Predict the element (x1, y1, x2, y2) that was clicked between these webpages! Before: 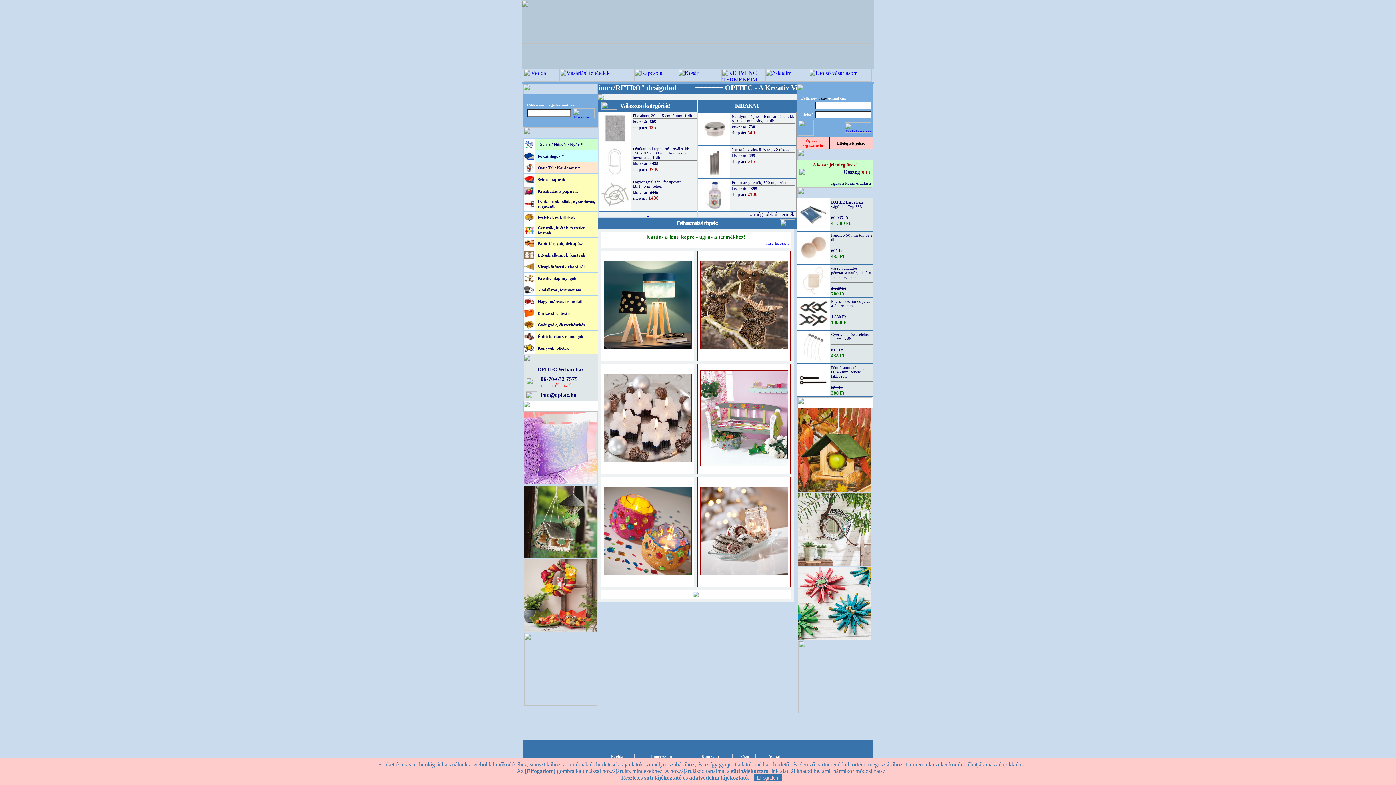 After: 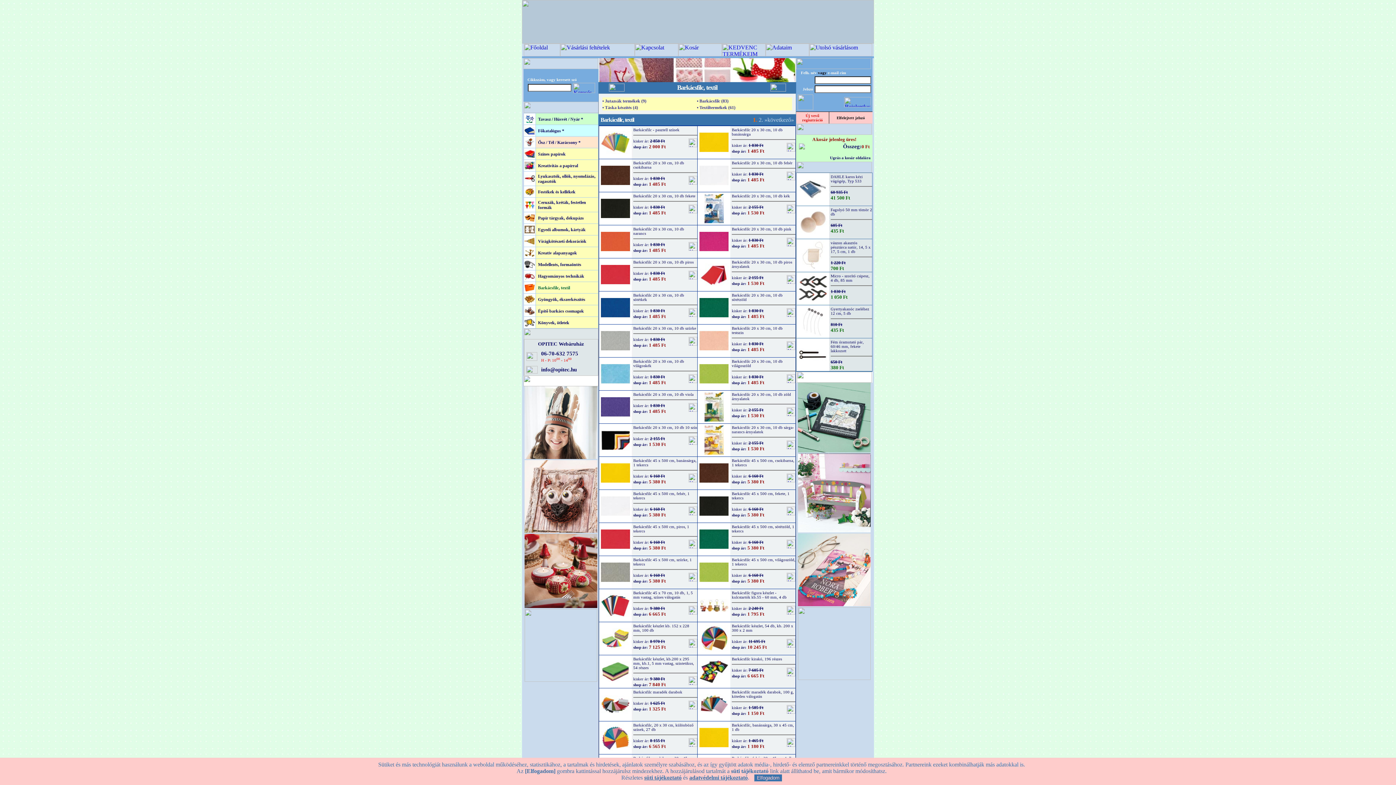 Action: bbox: (524, 312, 534, 318)